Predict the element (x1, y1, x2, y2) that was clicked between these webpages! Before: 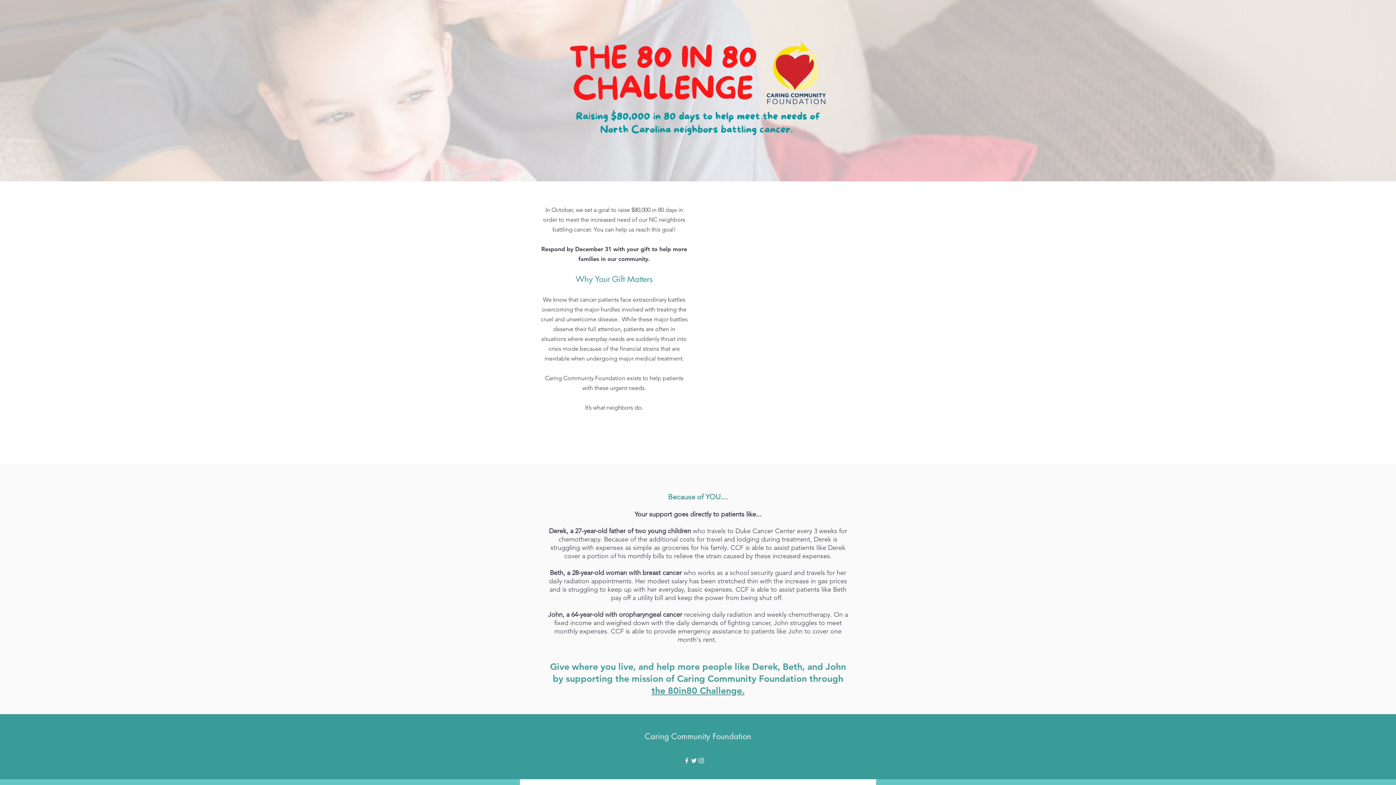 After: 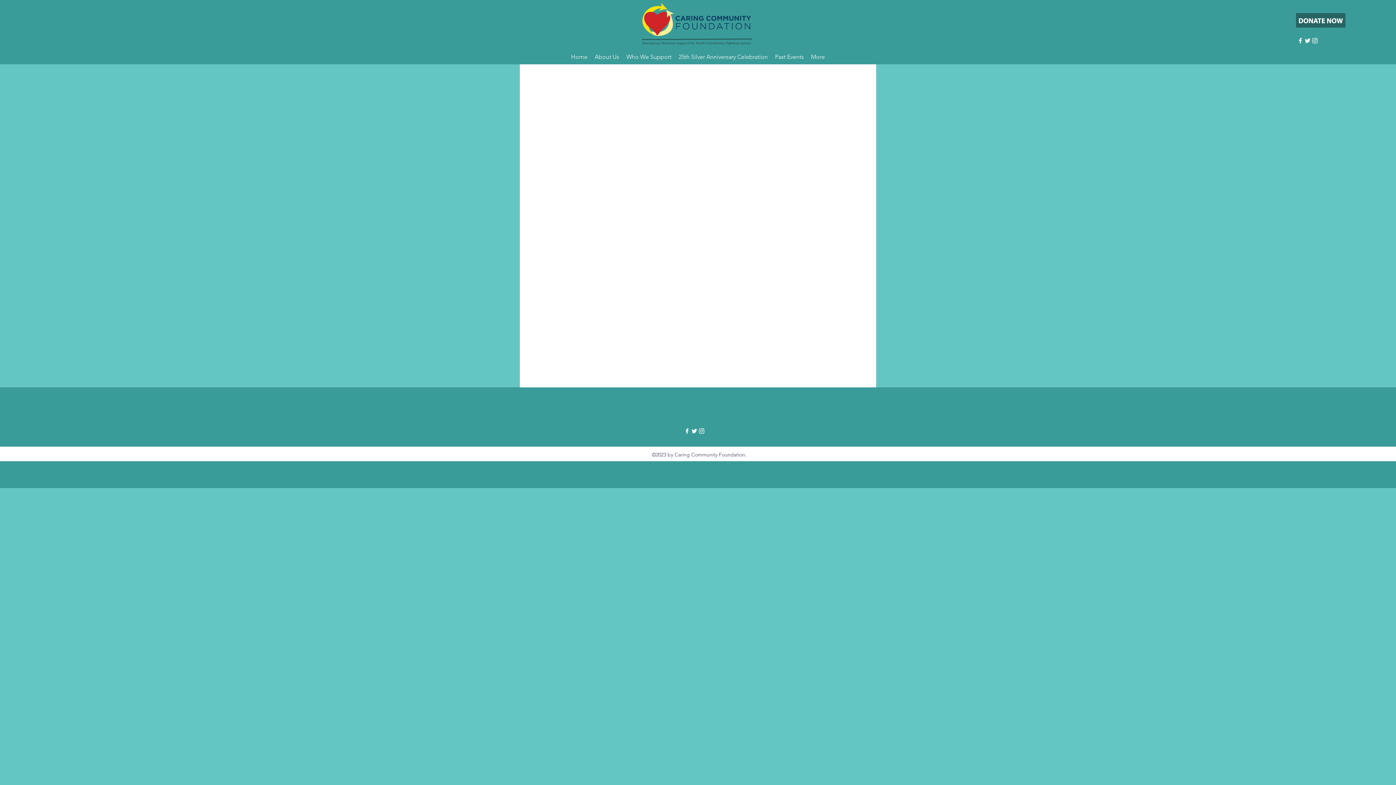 Action: label: the 80in80 Challenge. bbox: (651, 685, 744, 696)